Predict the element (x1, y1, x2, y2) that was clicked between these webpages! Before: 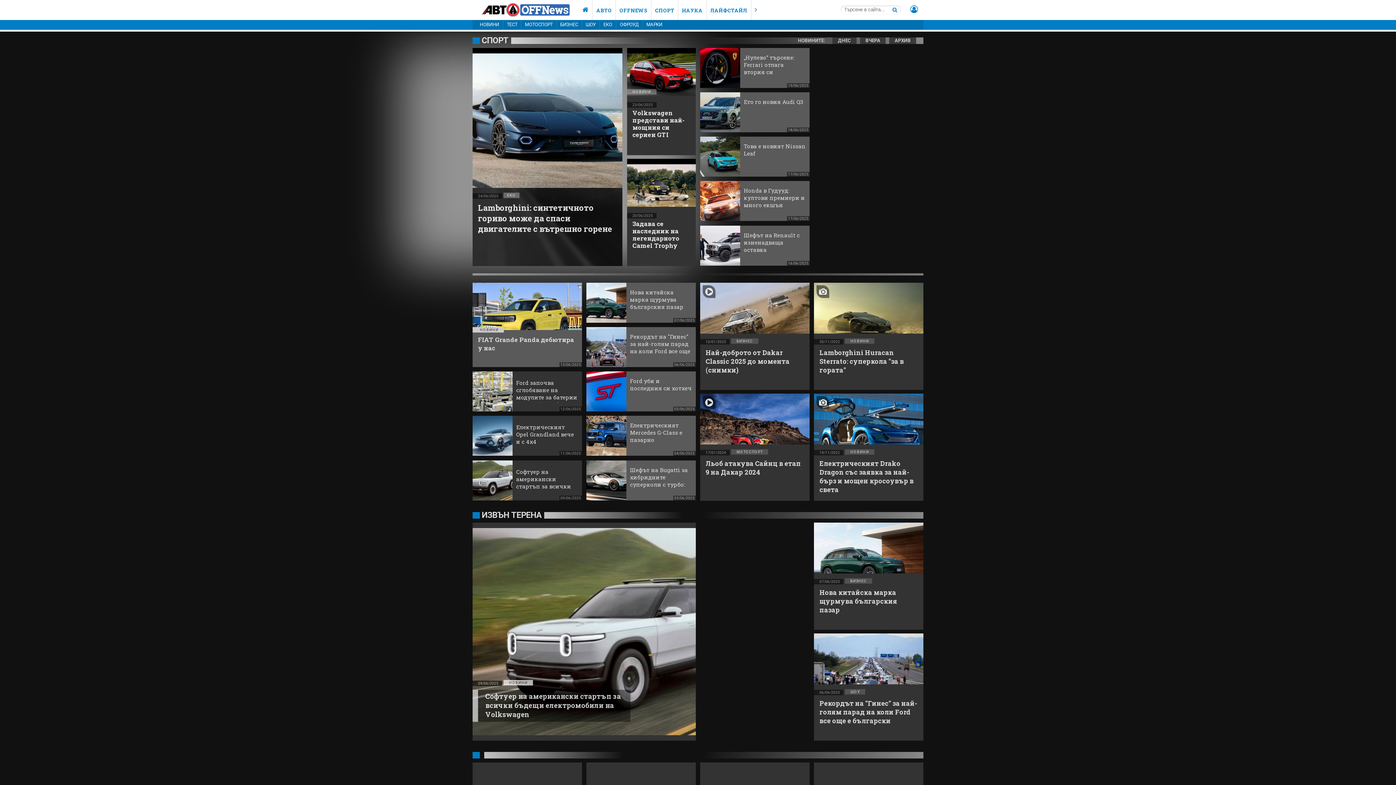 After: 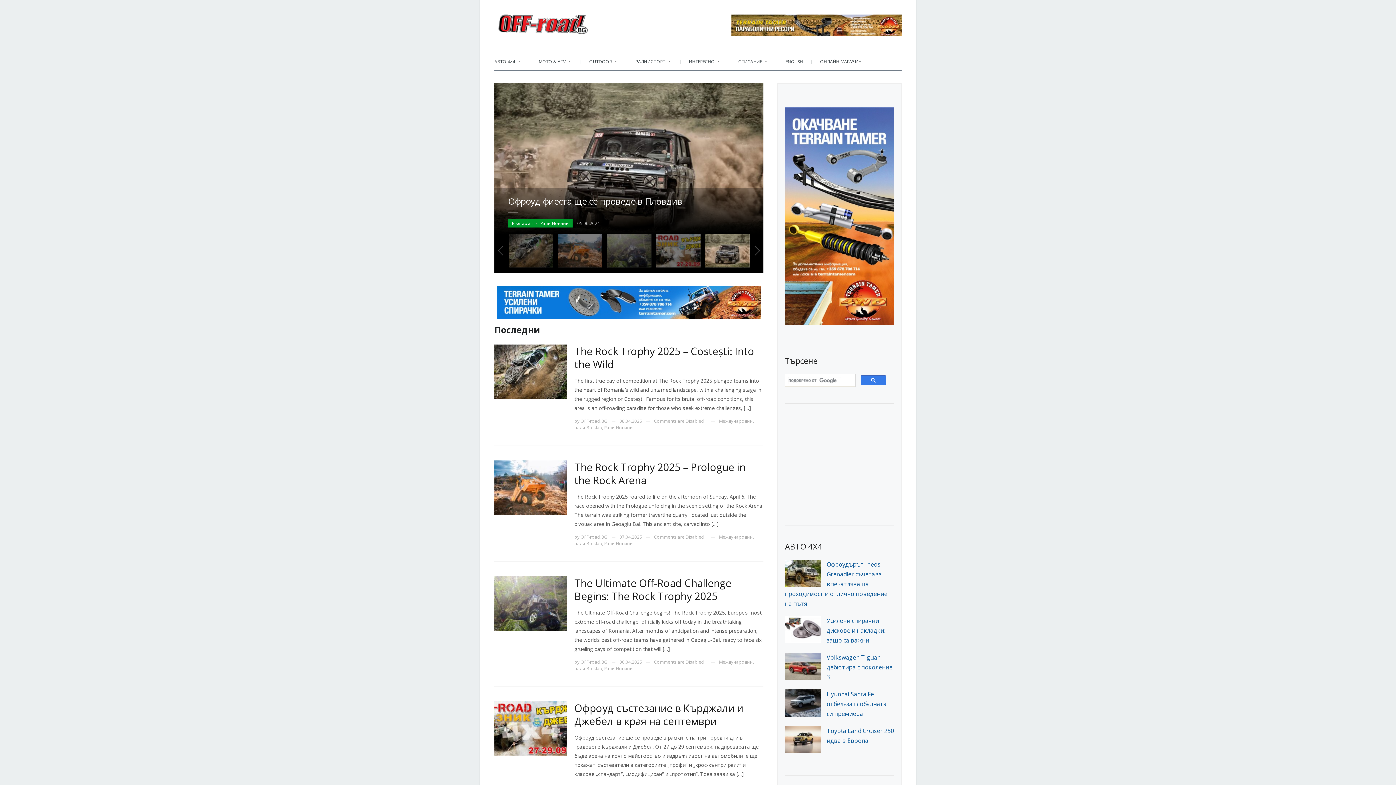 Action: bbox: (616, 20, 642, 29) label: ОФРОУД